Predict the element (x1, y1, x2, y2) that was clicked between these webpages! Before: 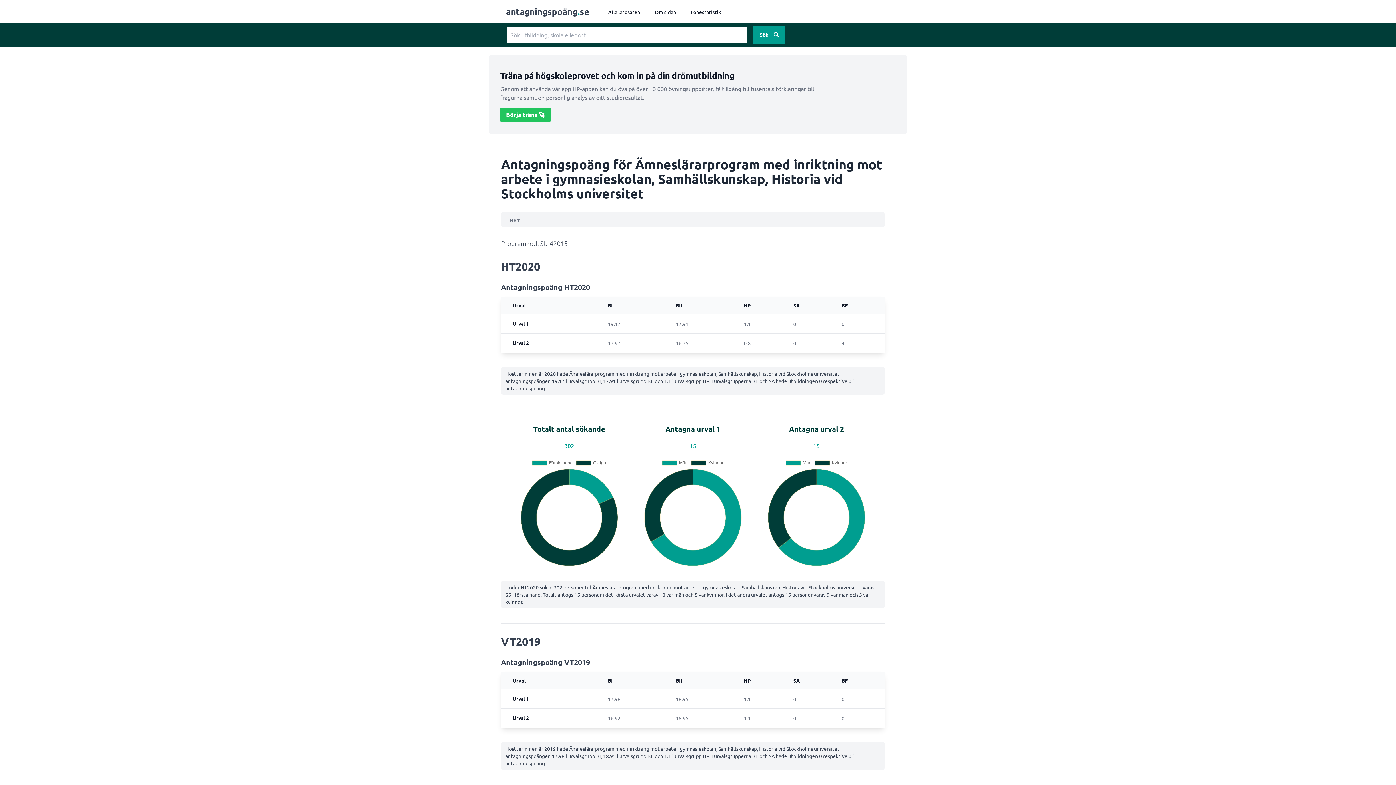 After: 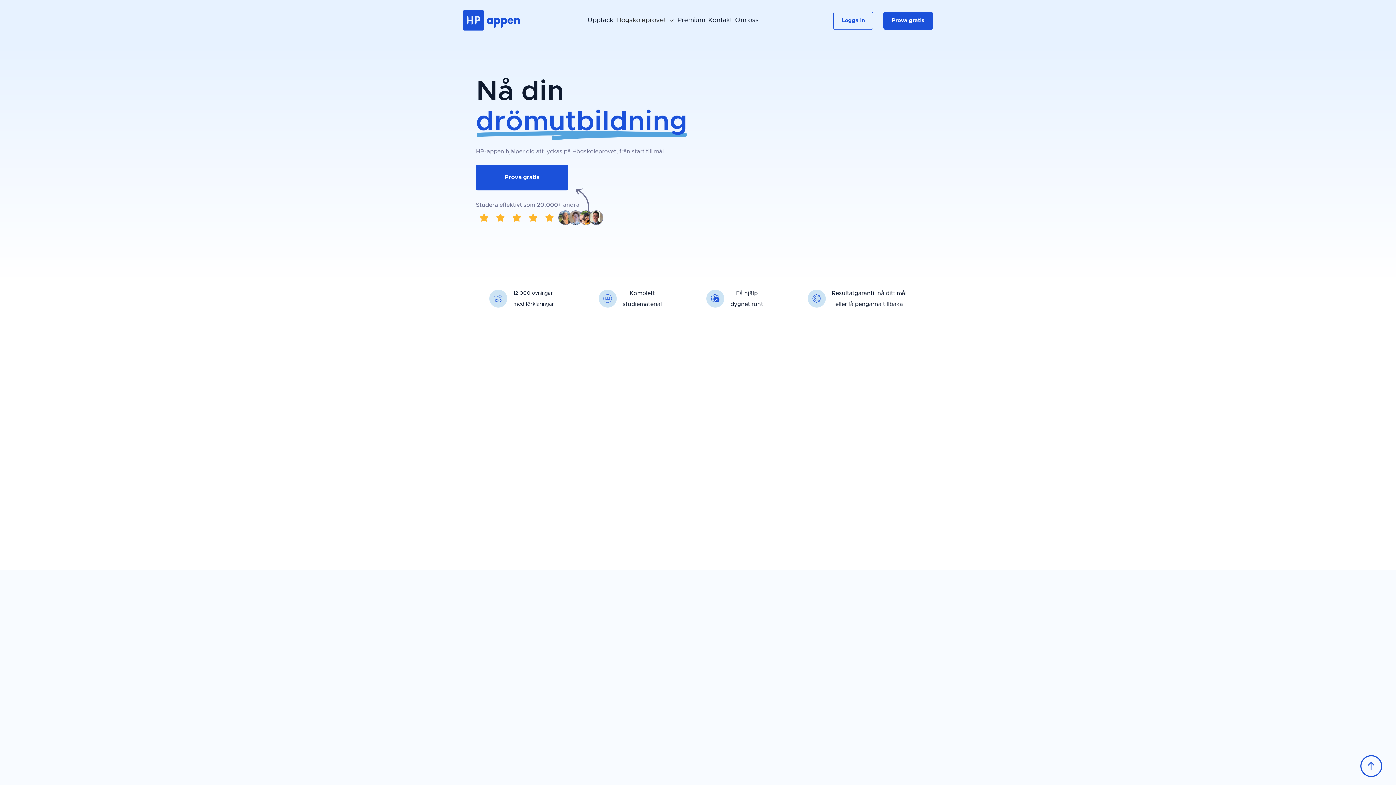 Action: label: Börja träna 🚀 bbox: (500, 107, 550, 122)